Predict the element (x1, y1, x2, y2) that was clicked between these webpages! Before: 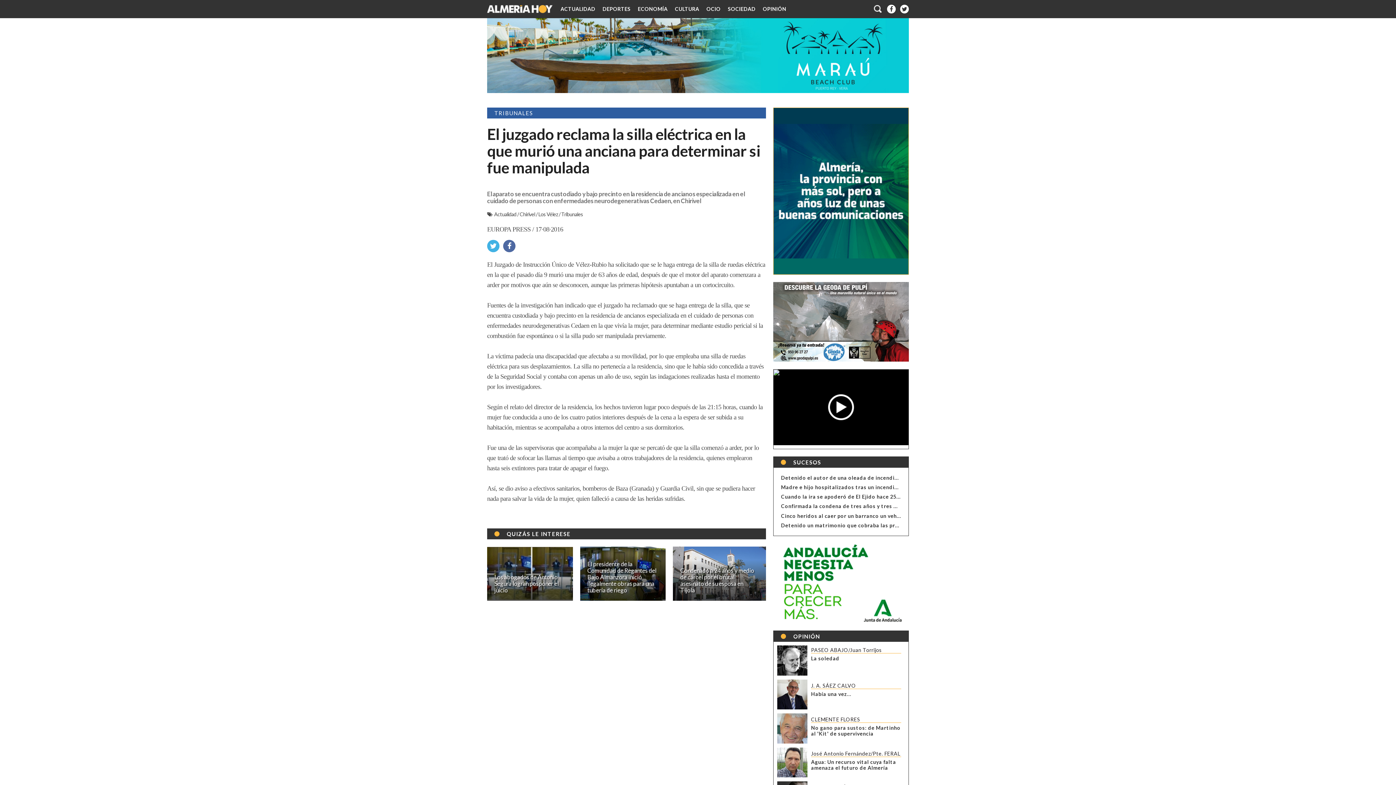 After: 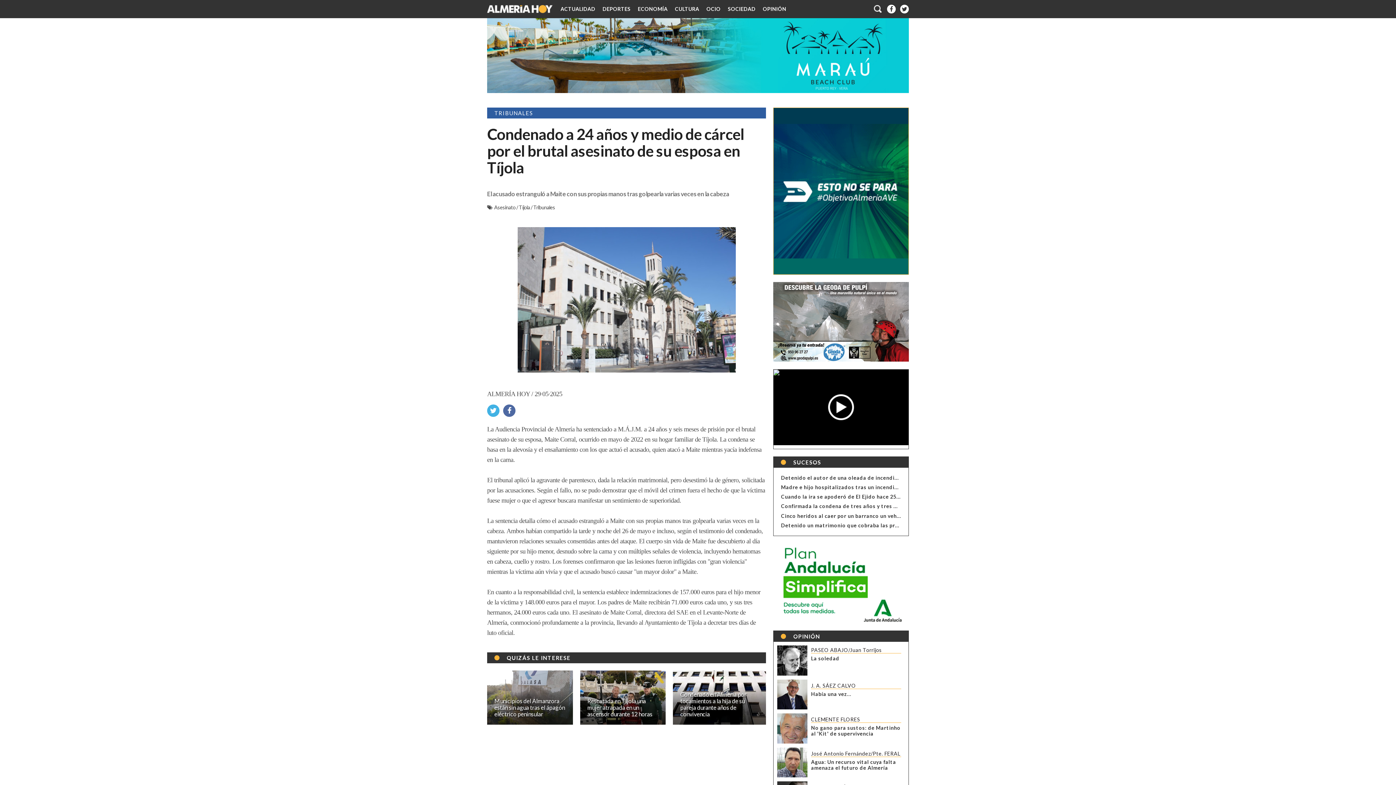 Action: label: Condenado a 24 años y medio de cárcel por el brutal asesinato de su esposa en Tíjola bbox: (673, 546, 766, 601)